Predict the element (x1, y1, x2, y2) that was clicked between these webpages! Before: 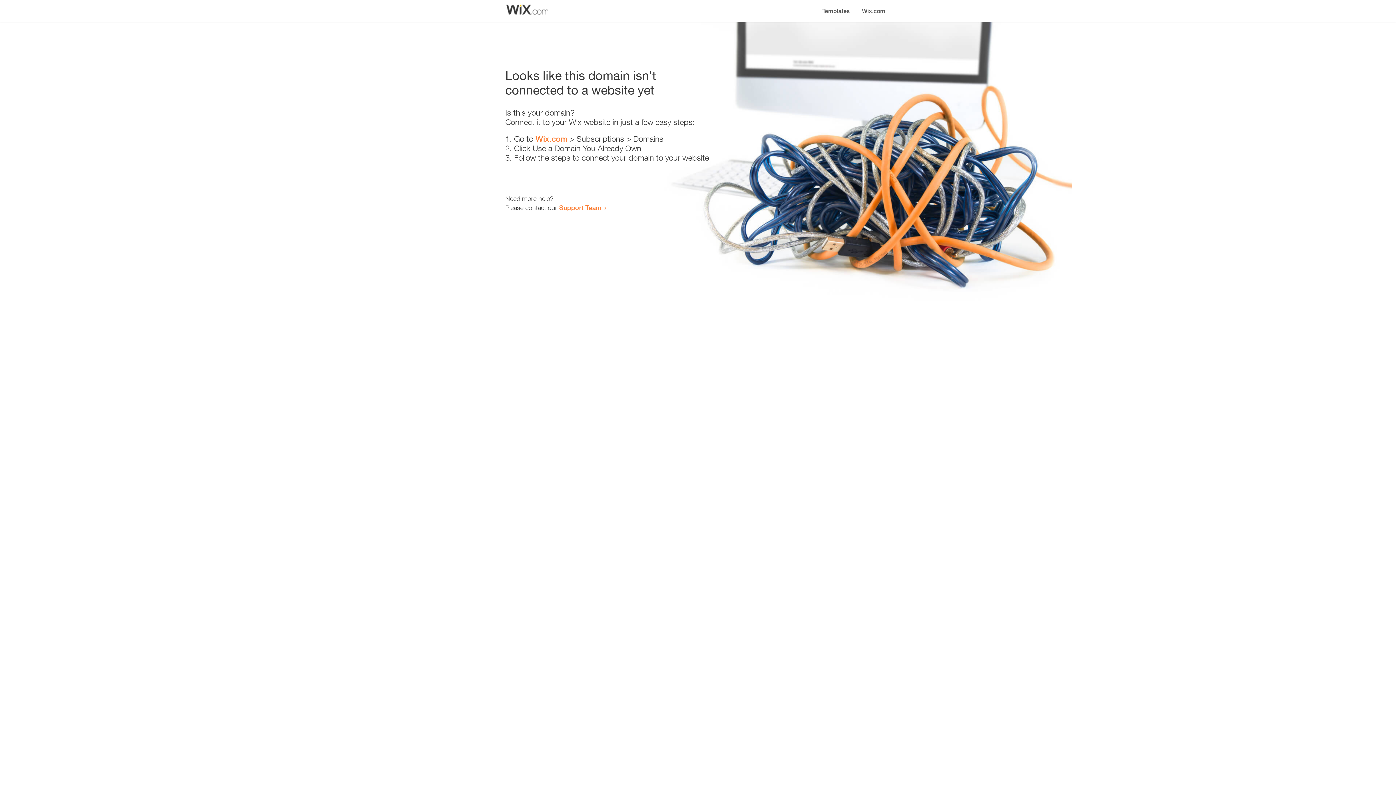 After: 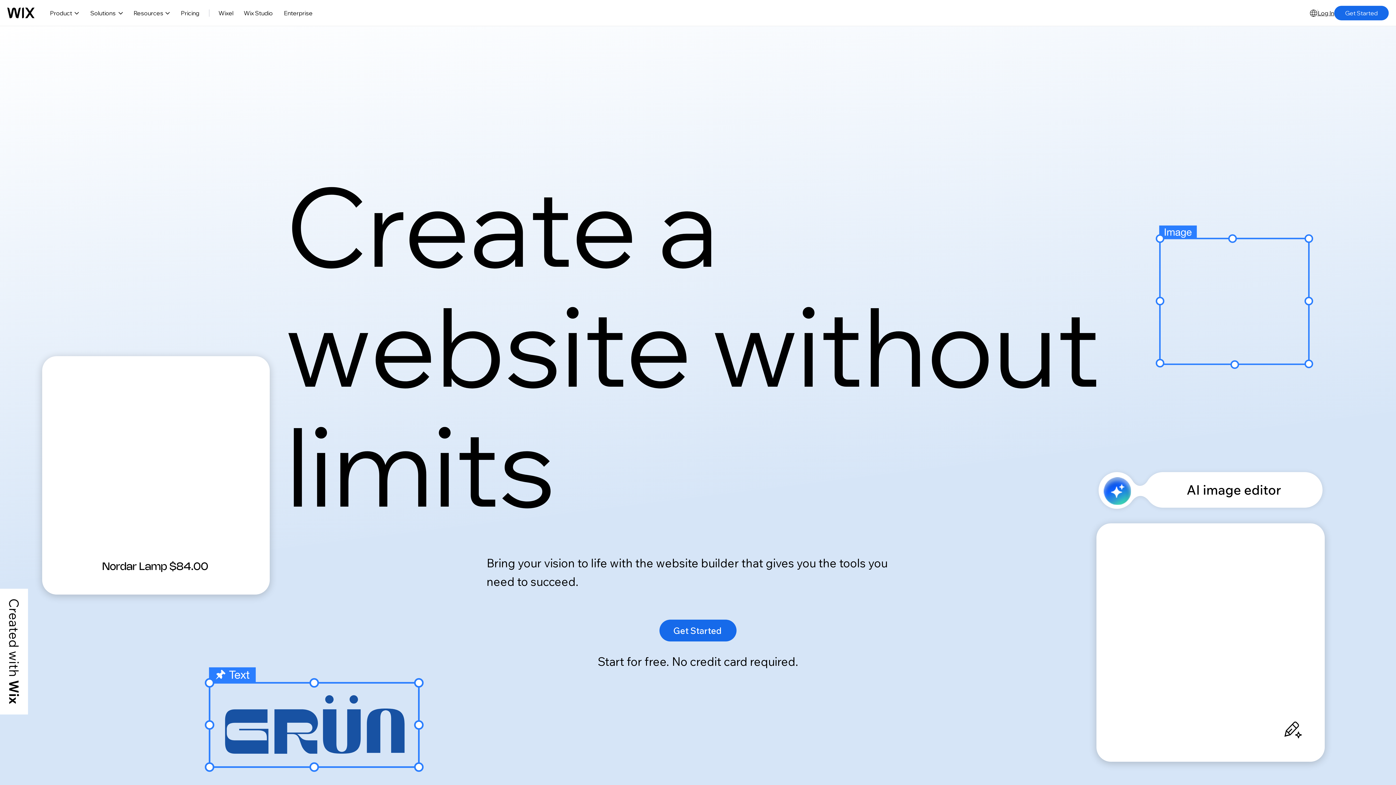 Action: bbox: (535, 134, 567, 143) label: Wix.com